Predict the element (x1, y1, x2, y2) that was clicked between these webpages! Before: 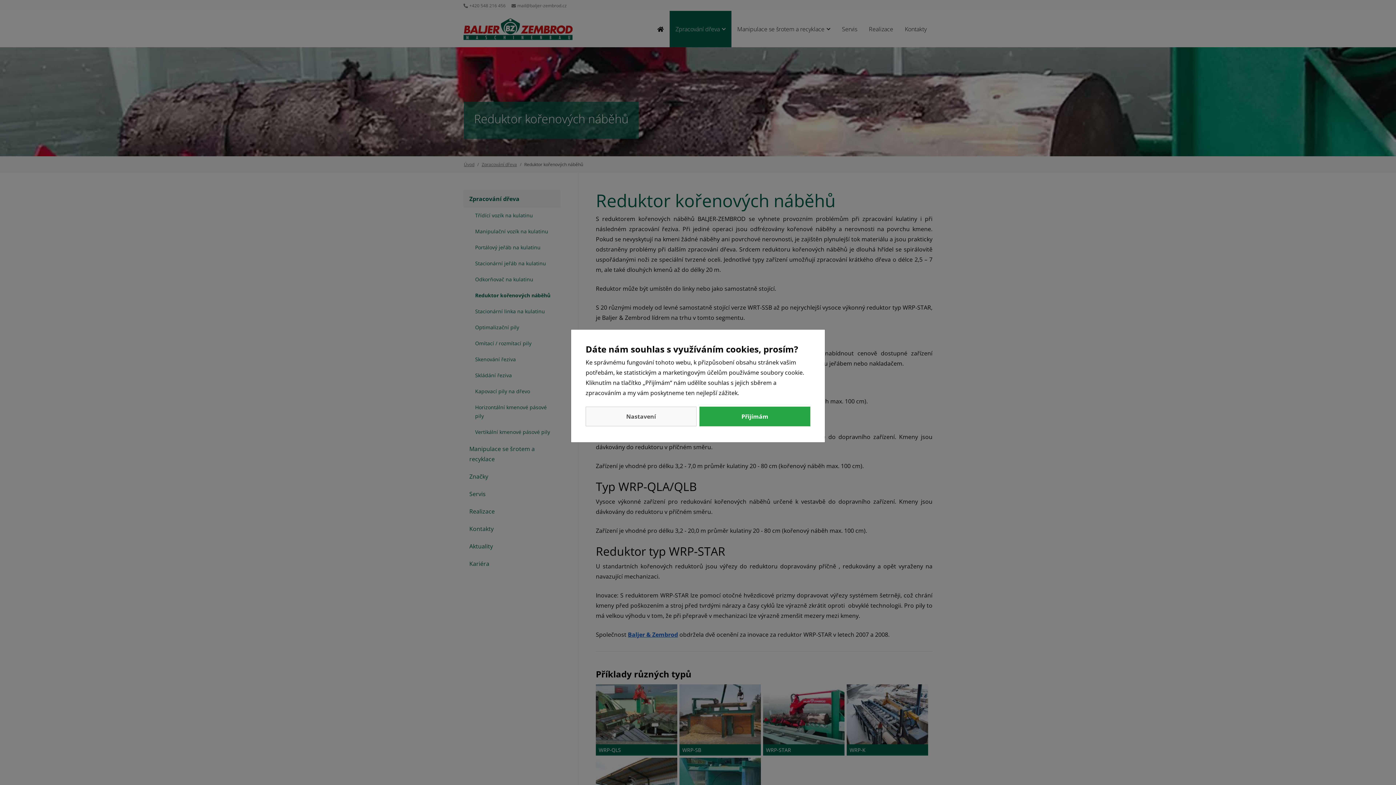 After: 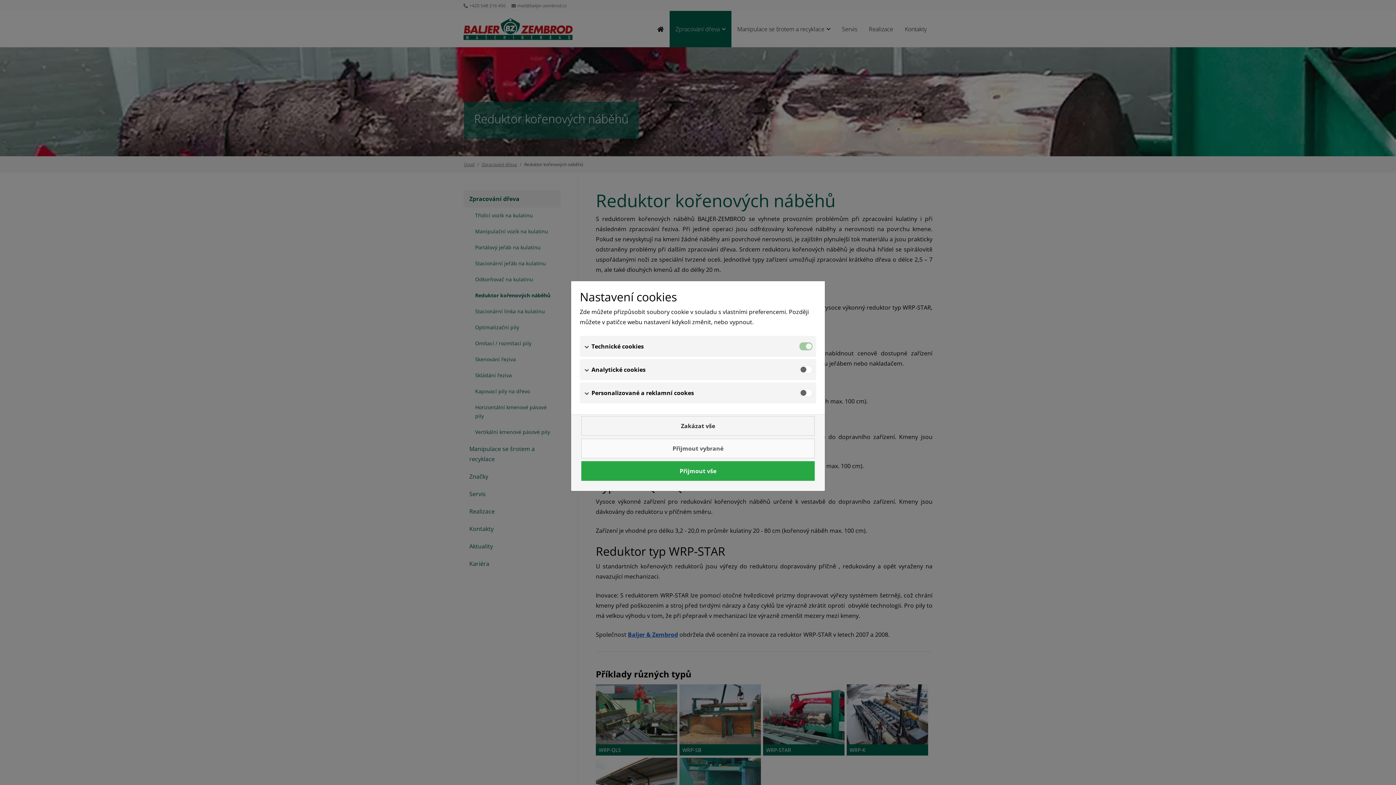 Action: bbox: (585, 406, 696, 426) label: Nastavení